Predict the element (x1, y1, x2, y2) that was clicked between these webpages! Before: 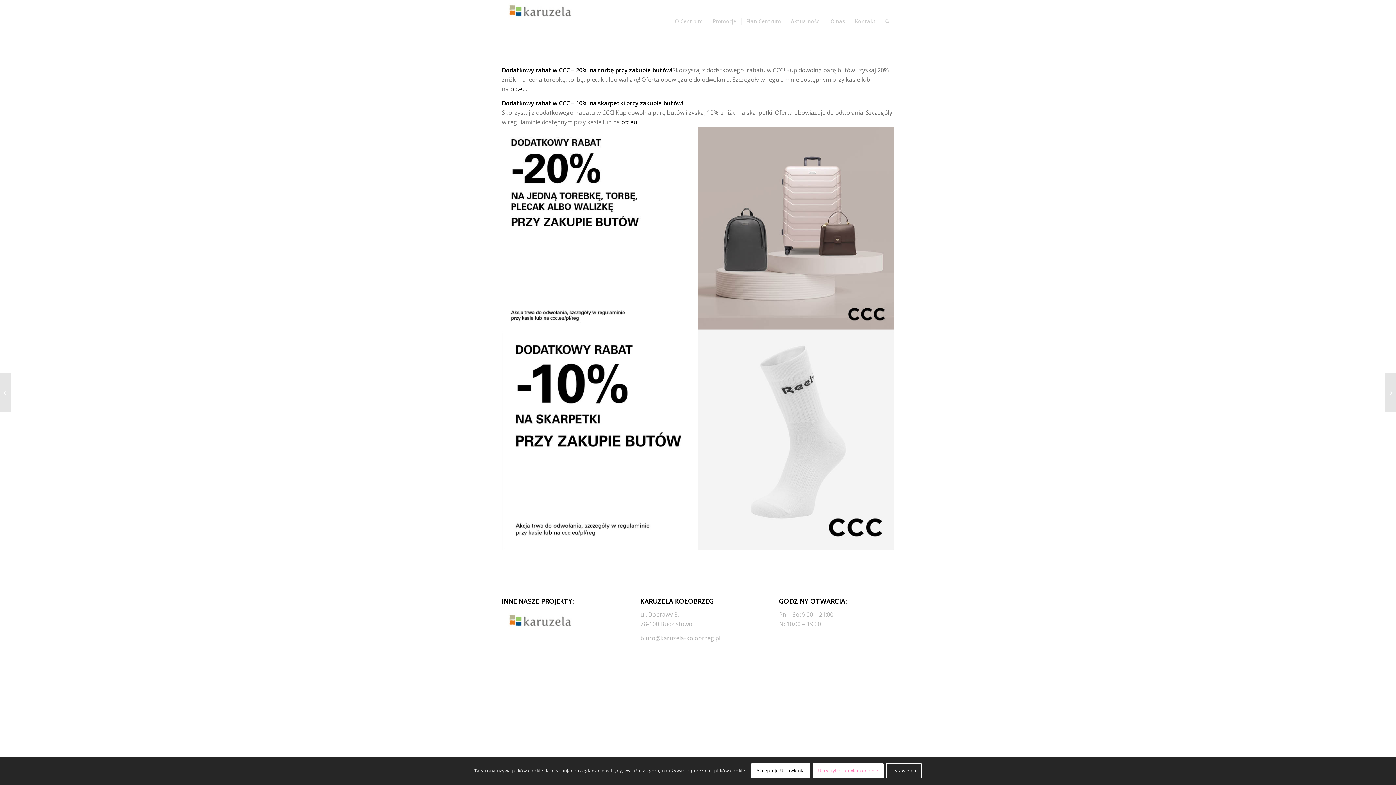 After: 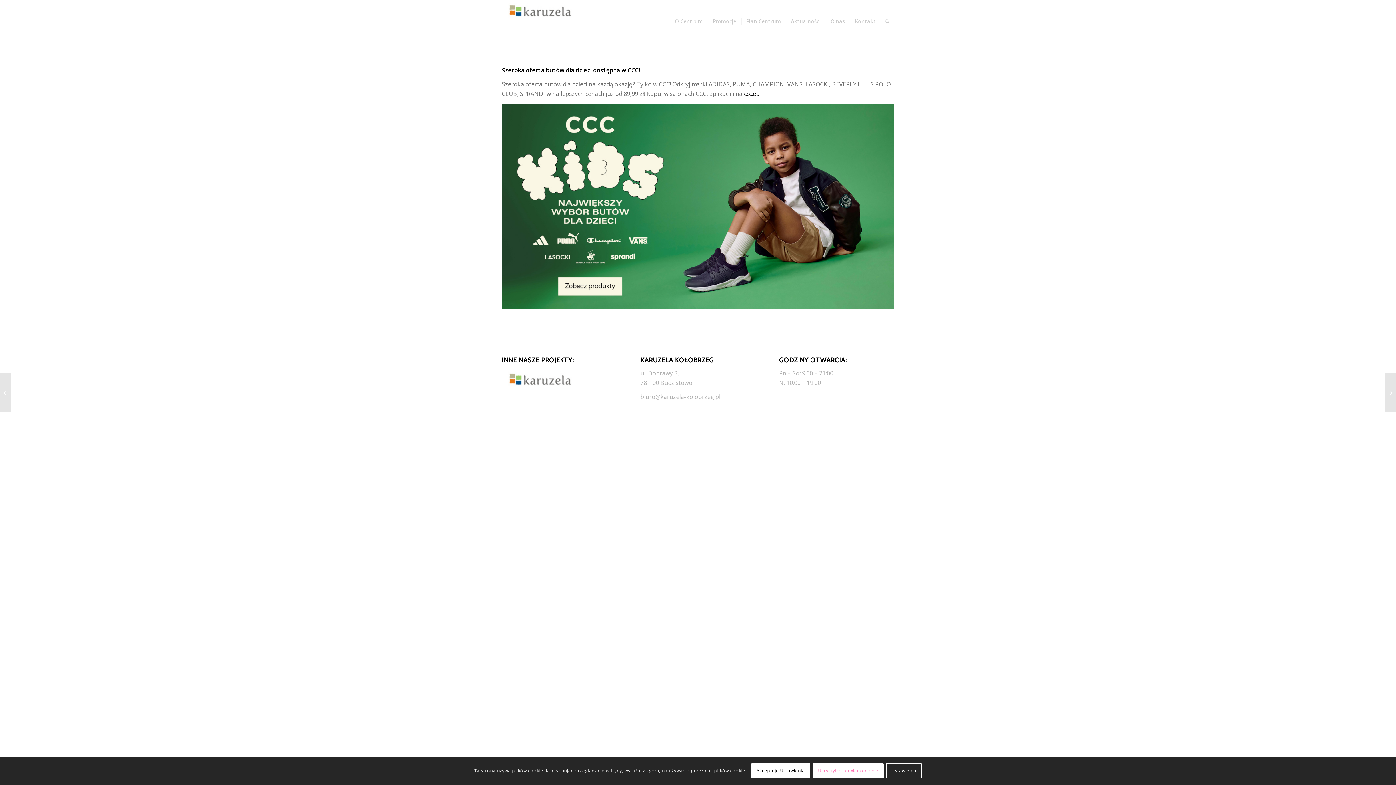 Action: bbox: (0, 372, 11, 412) label: Oferta dla dzieci CCC	